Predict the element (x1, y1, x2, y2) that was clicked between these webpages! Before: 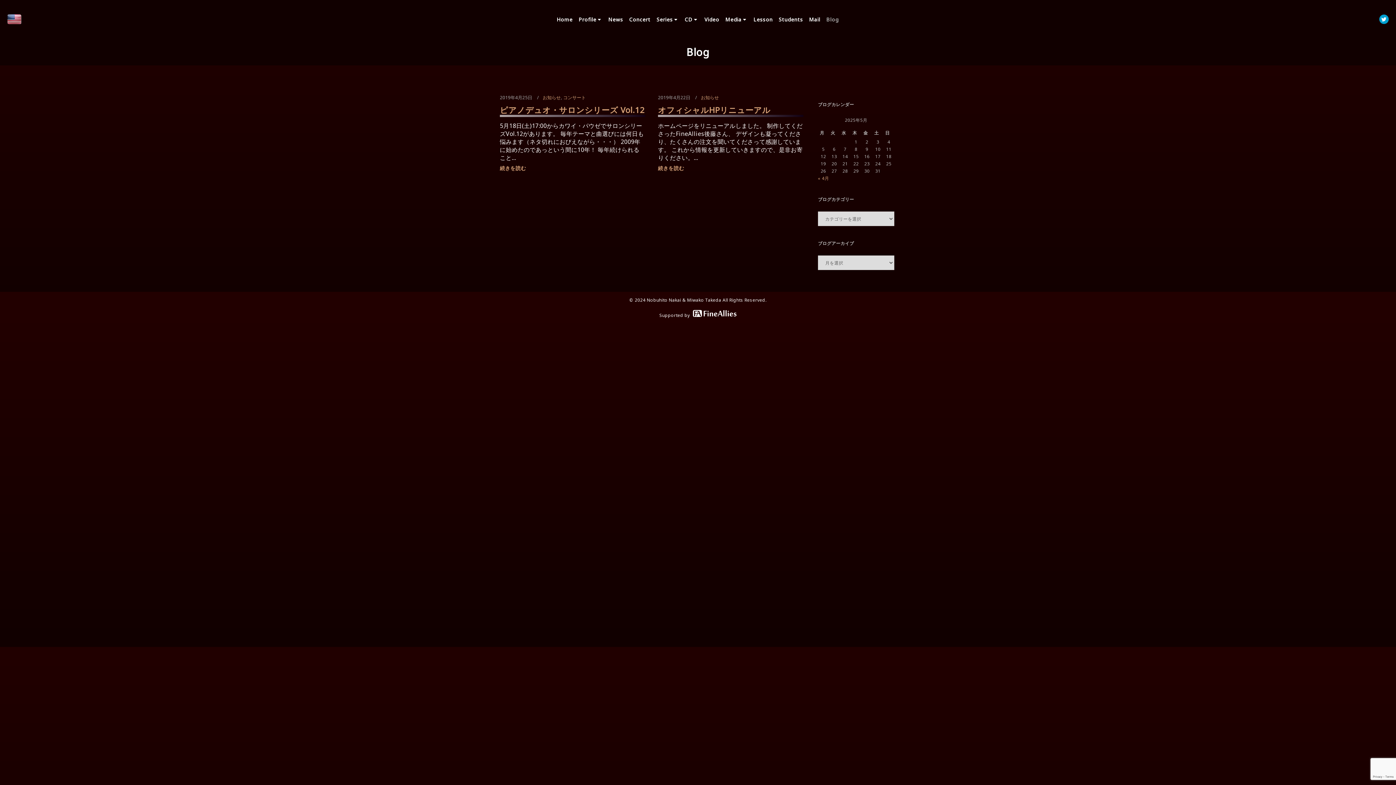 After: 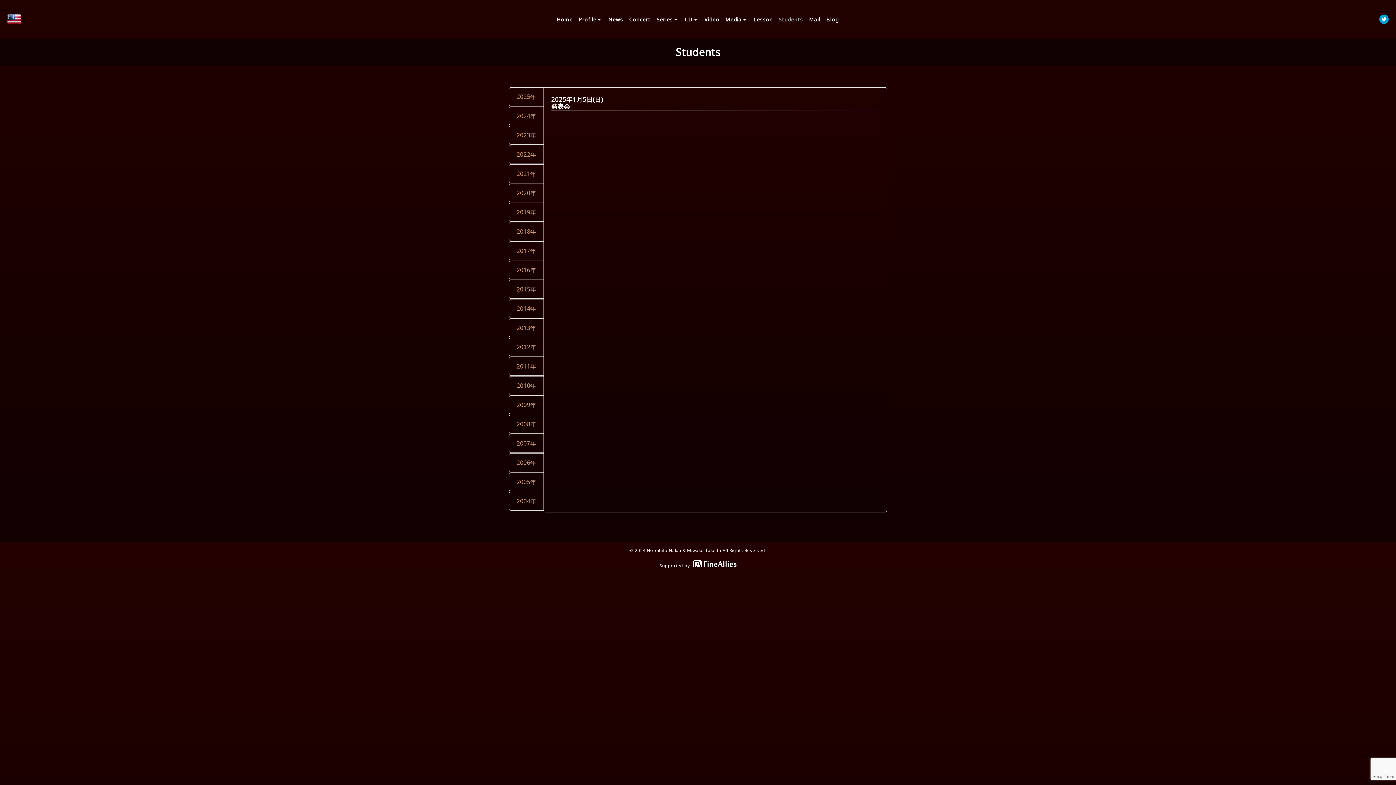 Action: bbox: (775, 1, 806, 37) label: Students